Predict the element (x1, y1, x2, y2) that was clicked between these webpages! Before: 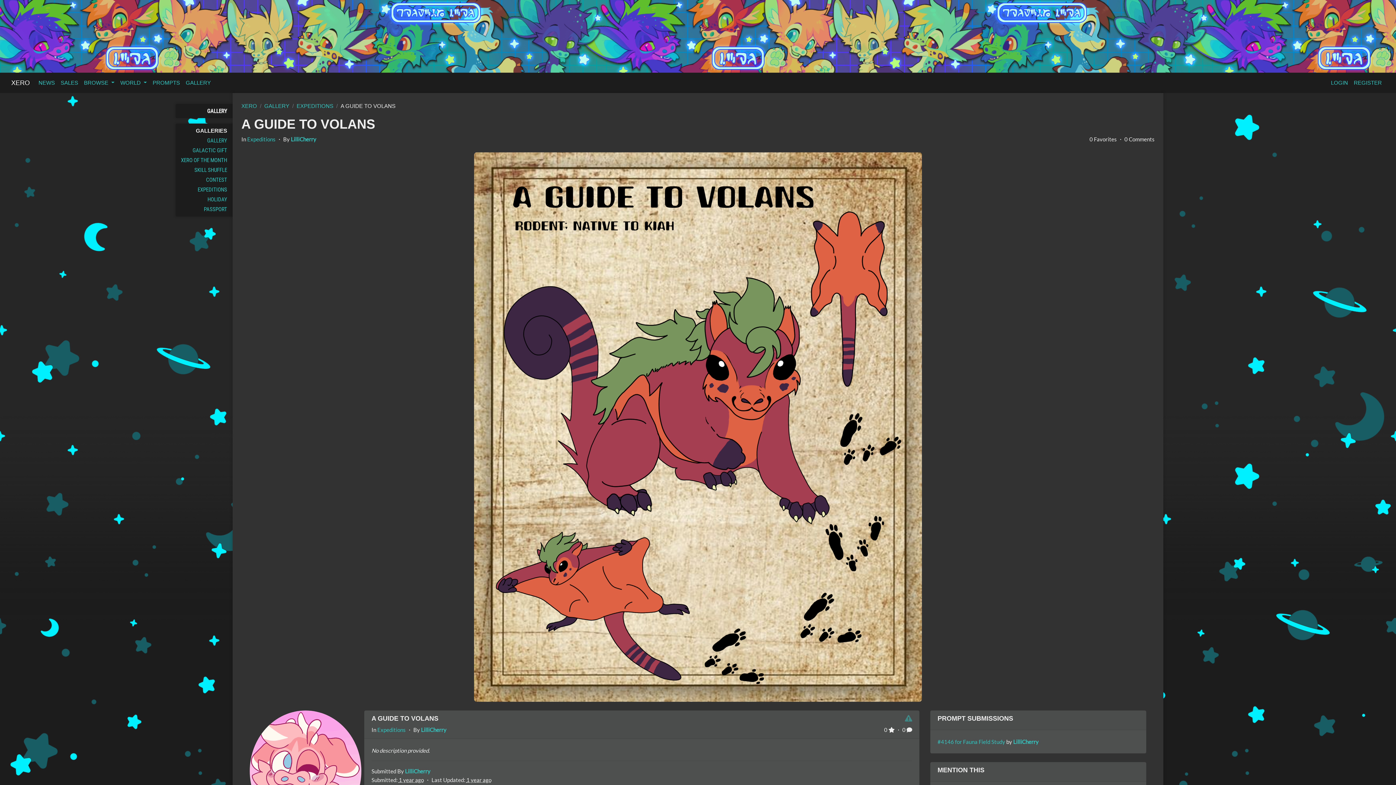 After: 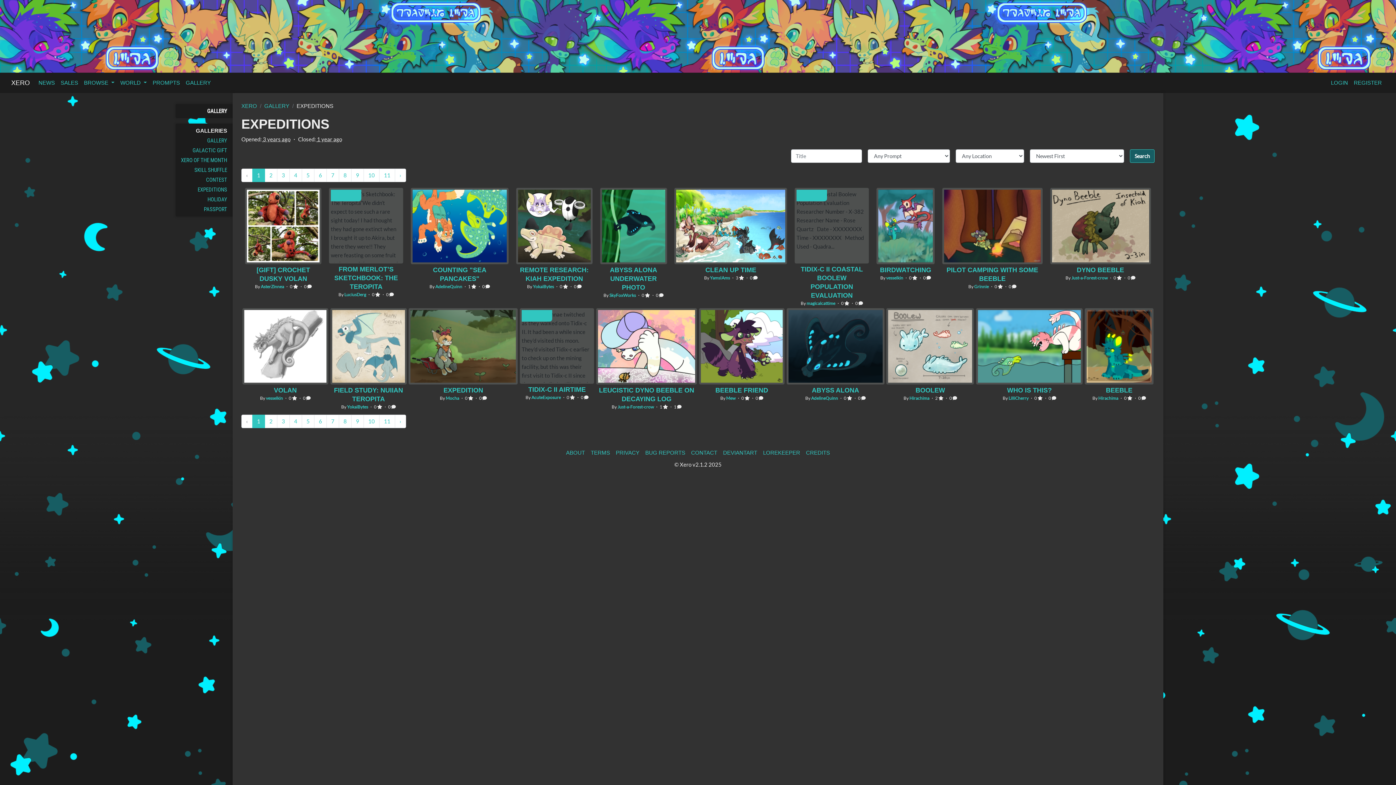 Action: label: EXPEDITIONS bbox: (296, 102, 333, 109)